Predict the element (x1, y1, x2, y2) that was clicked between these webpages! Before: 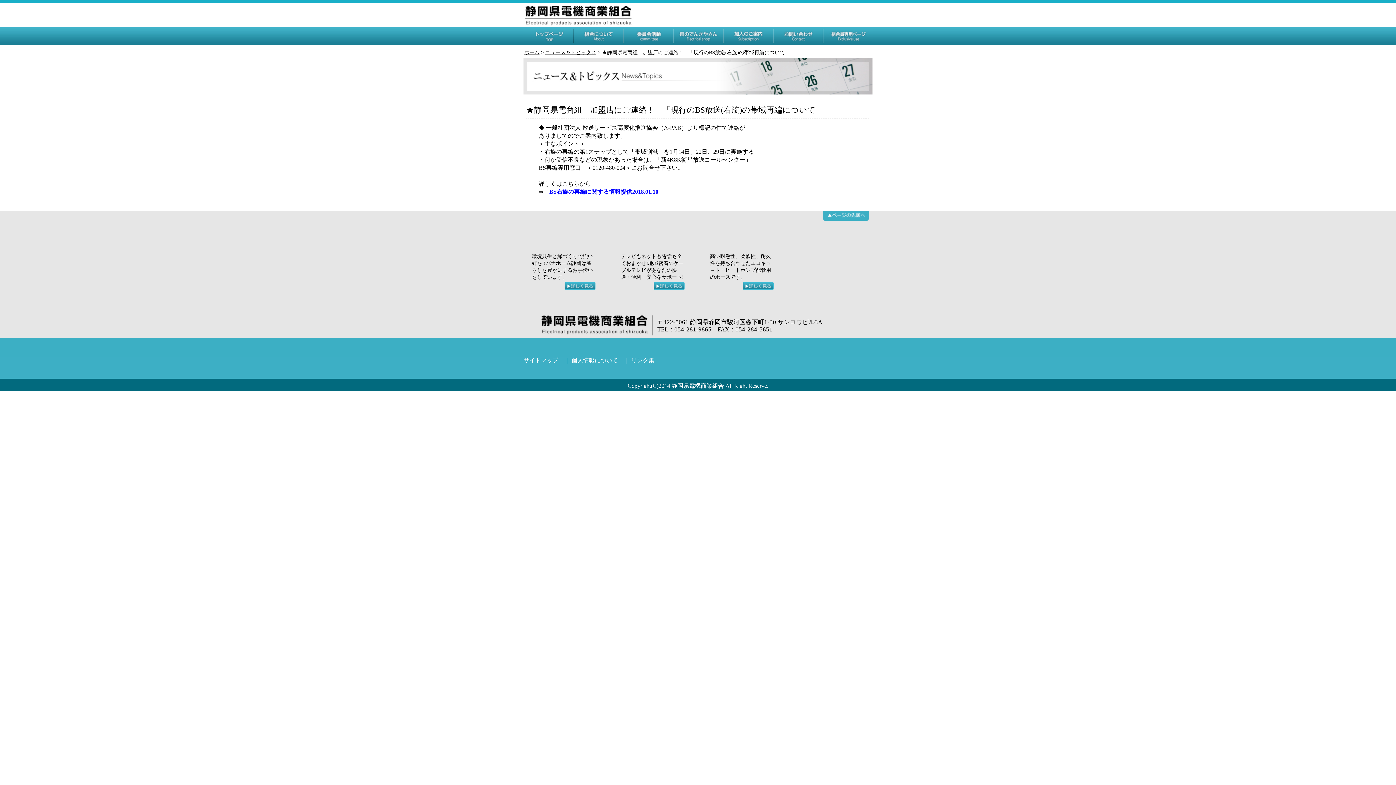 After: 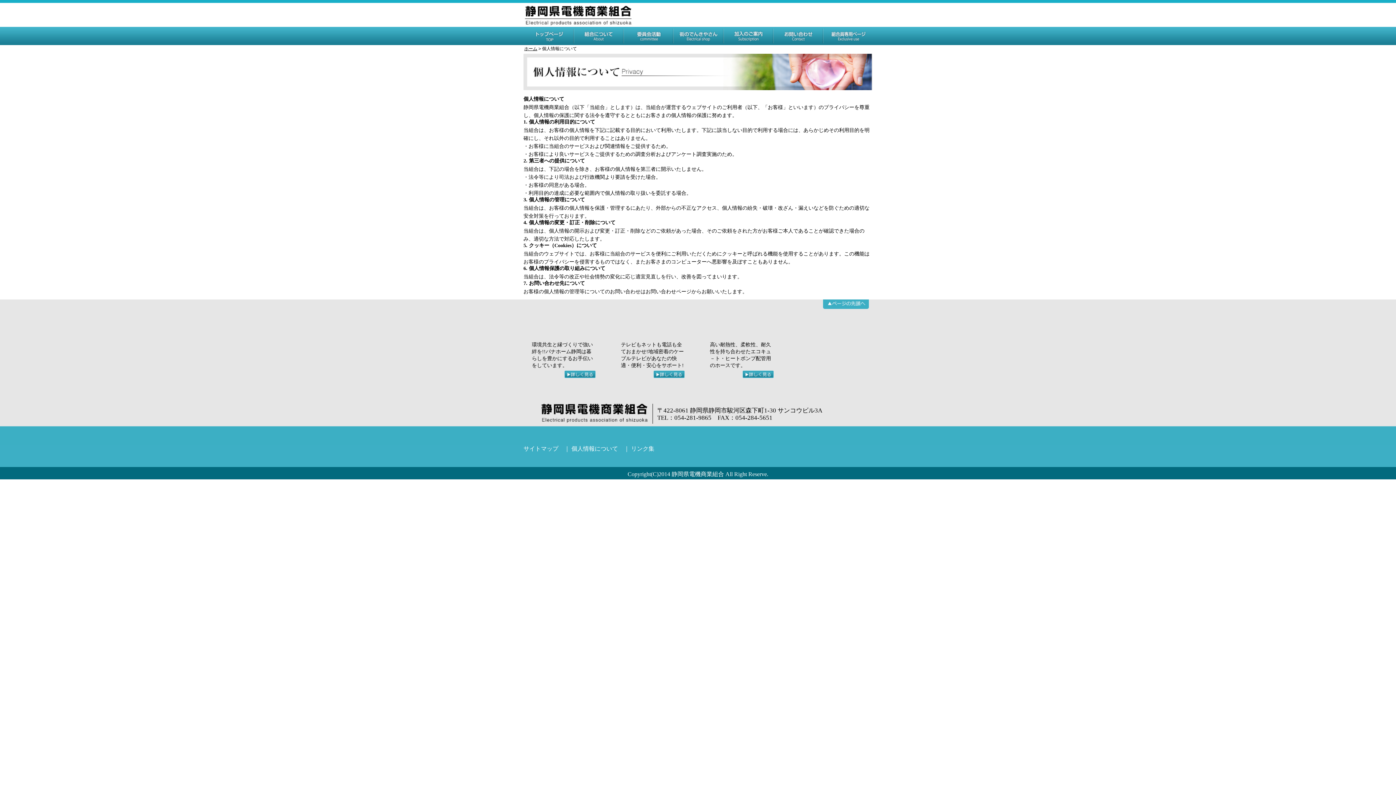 Action: bbox: (571, 357, 618, 363) label: 個人情報について